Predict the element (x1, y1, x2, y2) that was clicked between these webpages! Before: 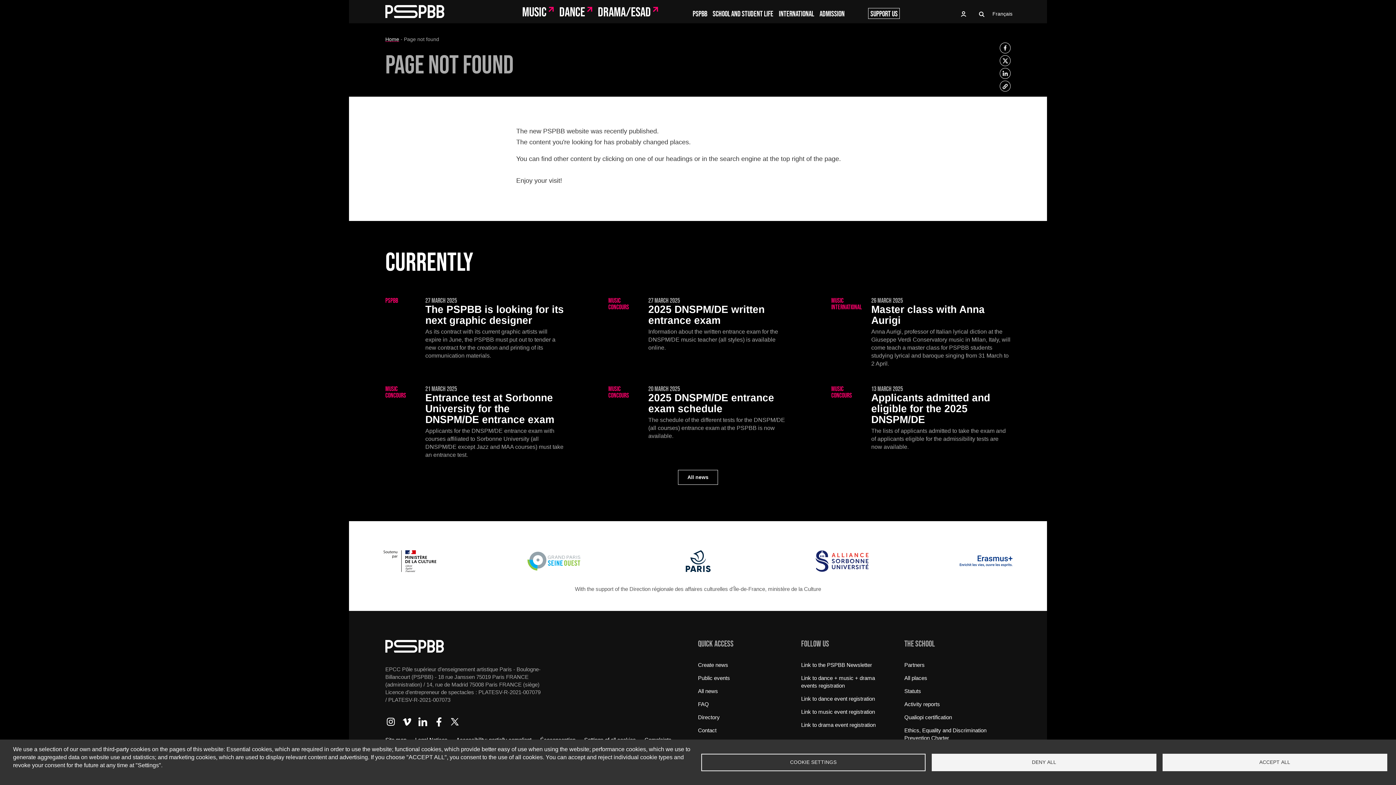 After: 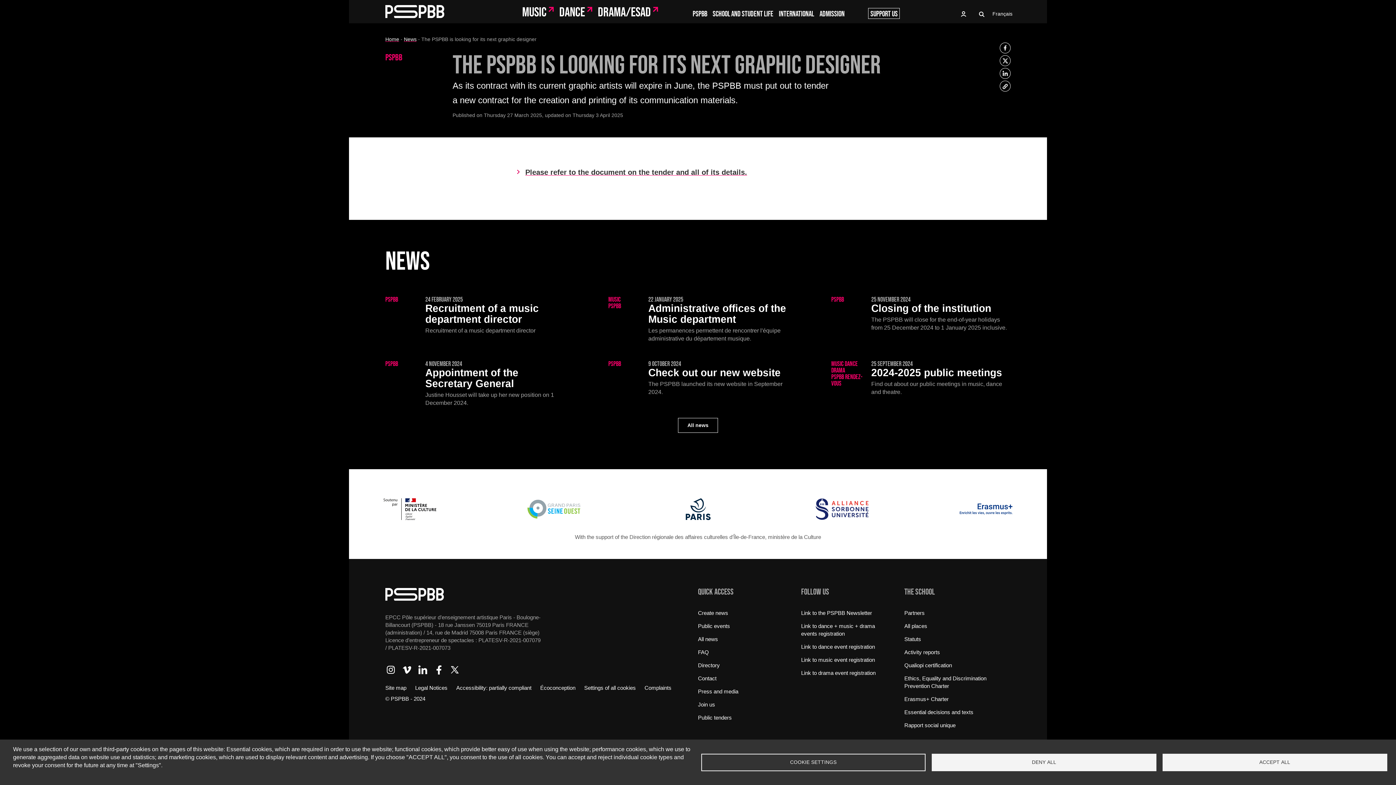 Action: label: The PSPBB is looking for its next graphic designer bbox: (385, 297, 564, 360)